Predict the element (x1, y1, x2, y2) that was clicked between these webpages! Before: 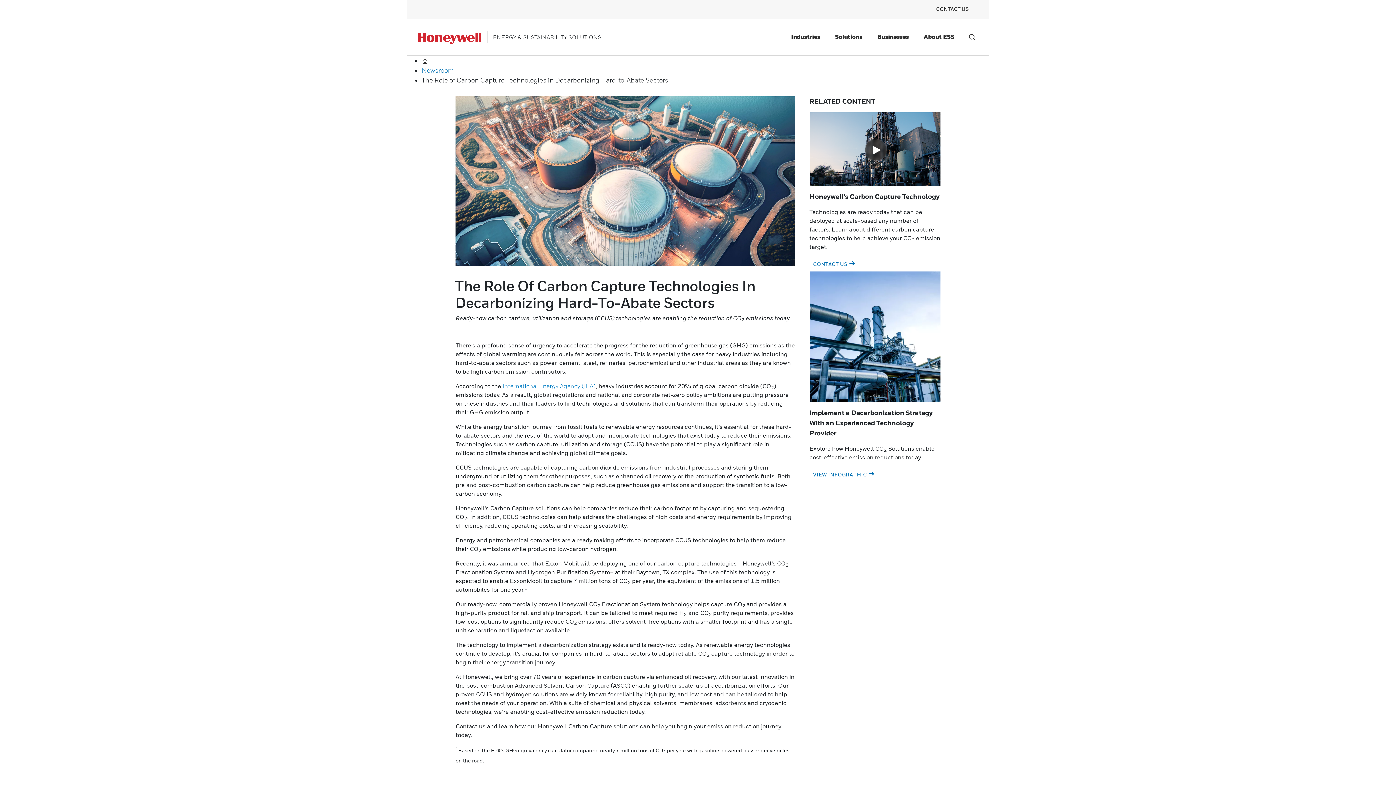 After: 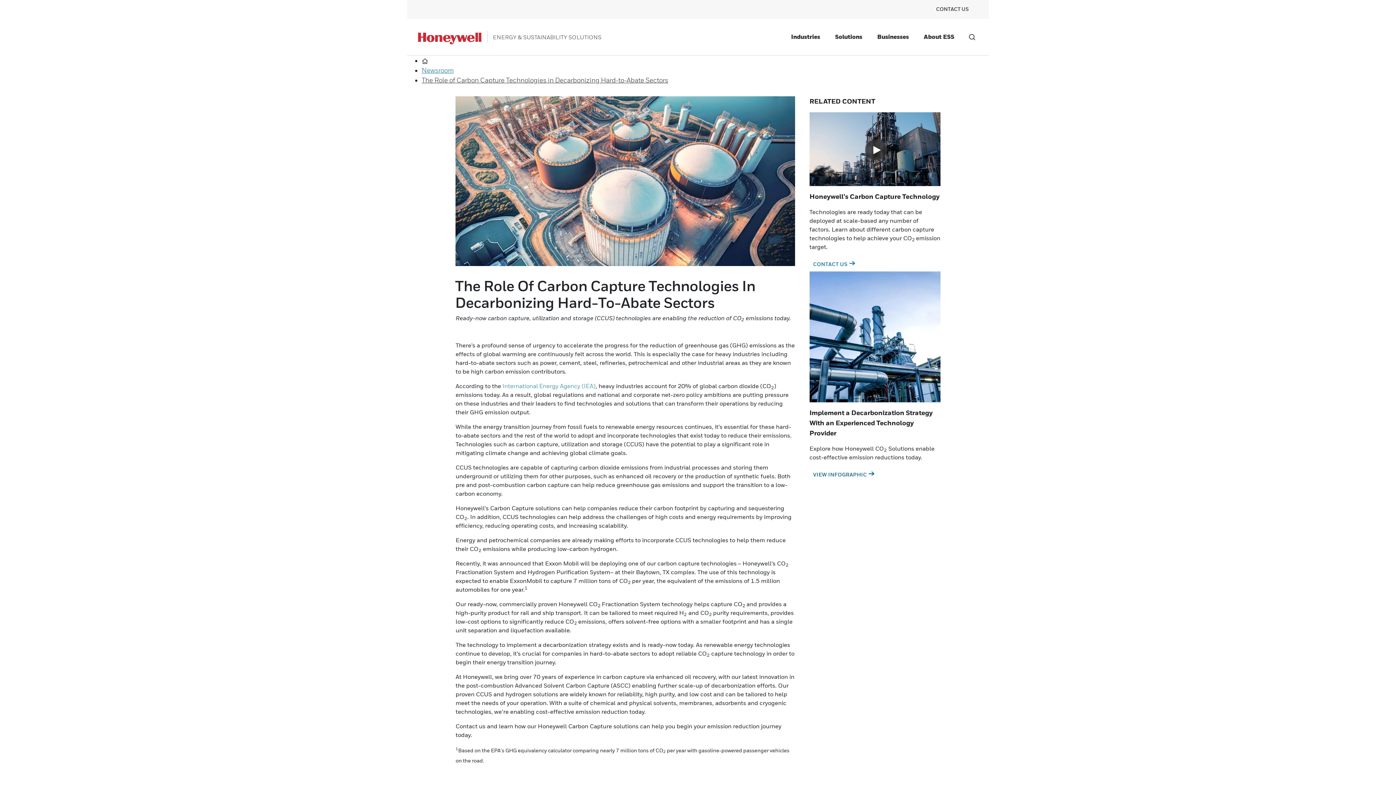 Action: bbox: (813, 471, 874, 478) label: VIEW INFOGRAPHIC